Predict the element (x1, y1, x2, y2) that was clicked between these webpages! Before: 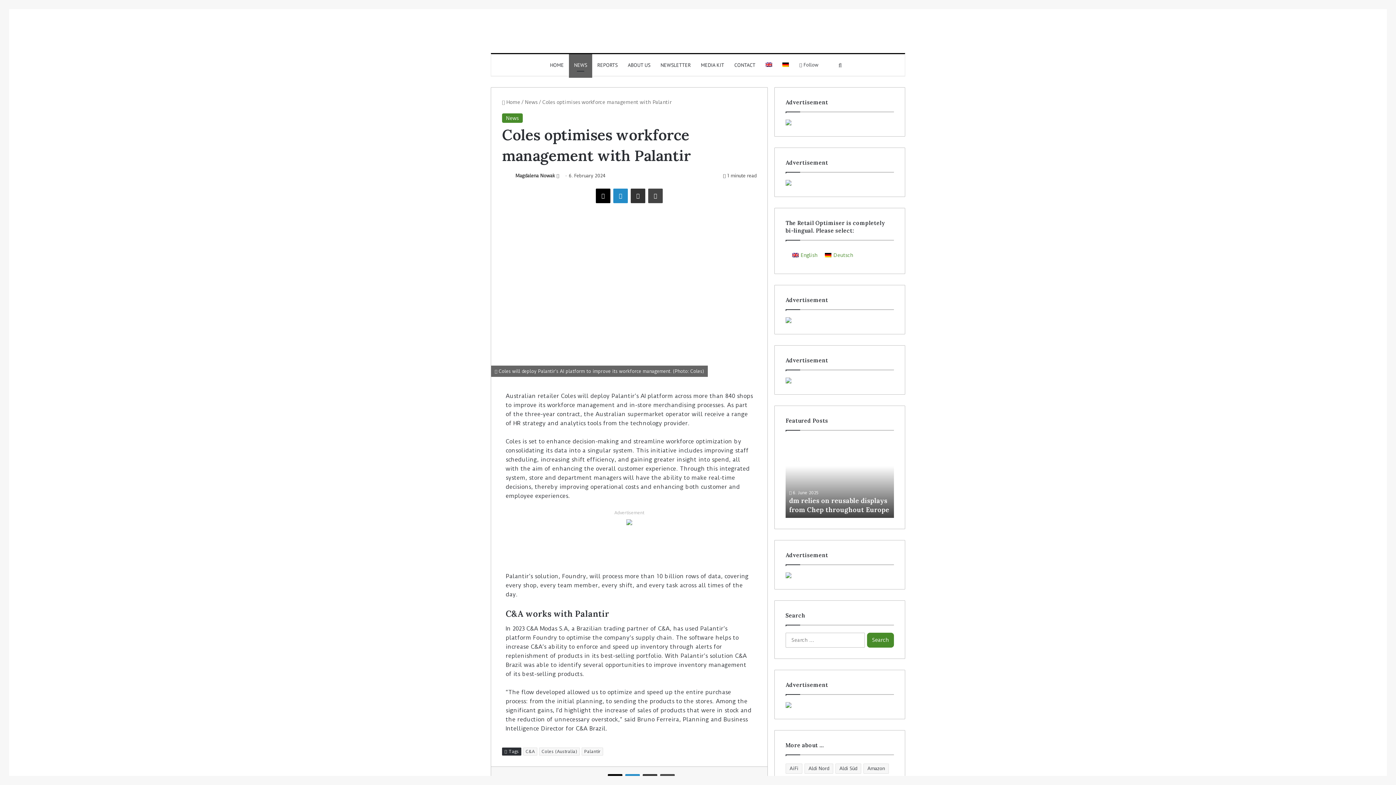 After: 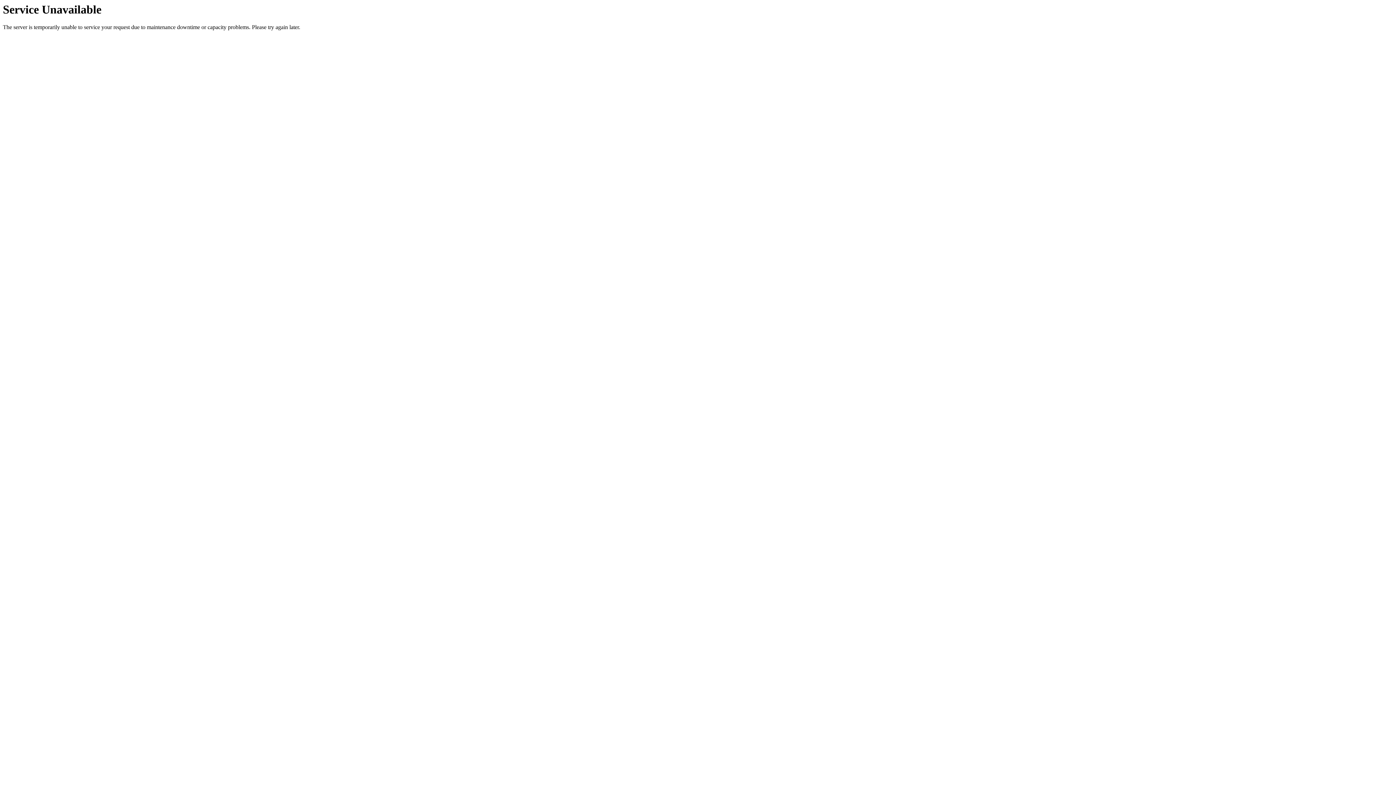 Action: bbox: (502, 113, 522, 122) label: News